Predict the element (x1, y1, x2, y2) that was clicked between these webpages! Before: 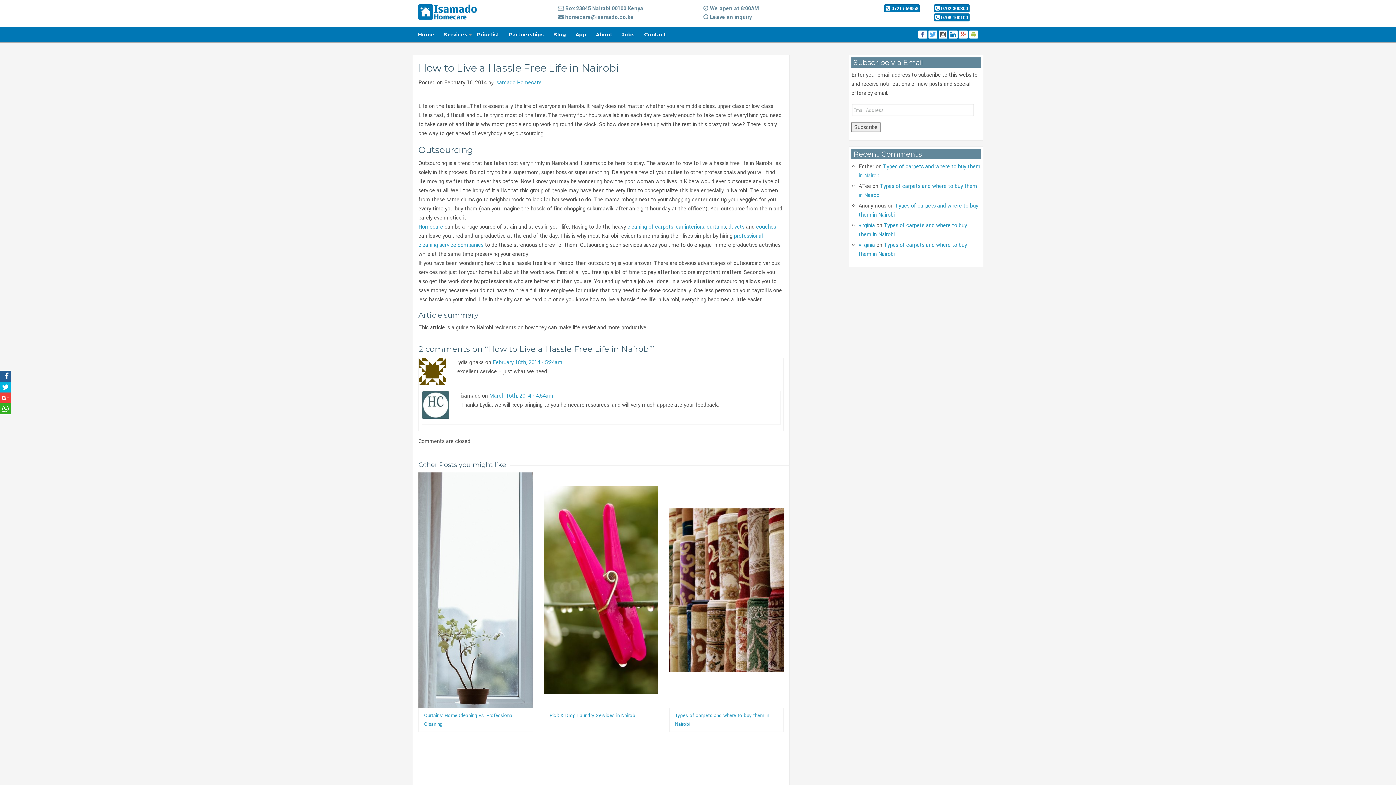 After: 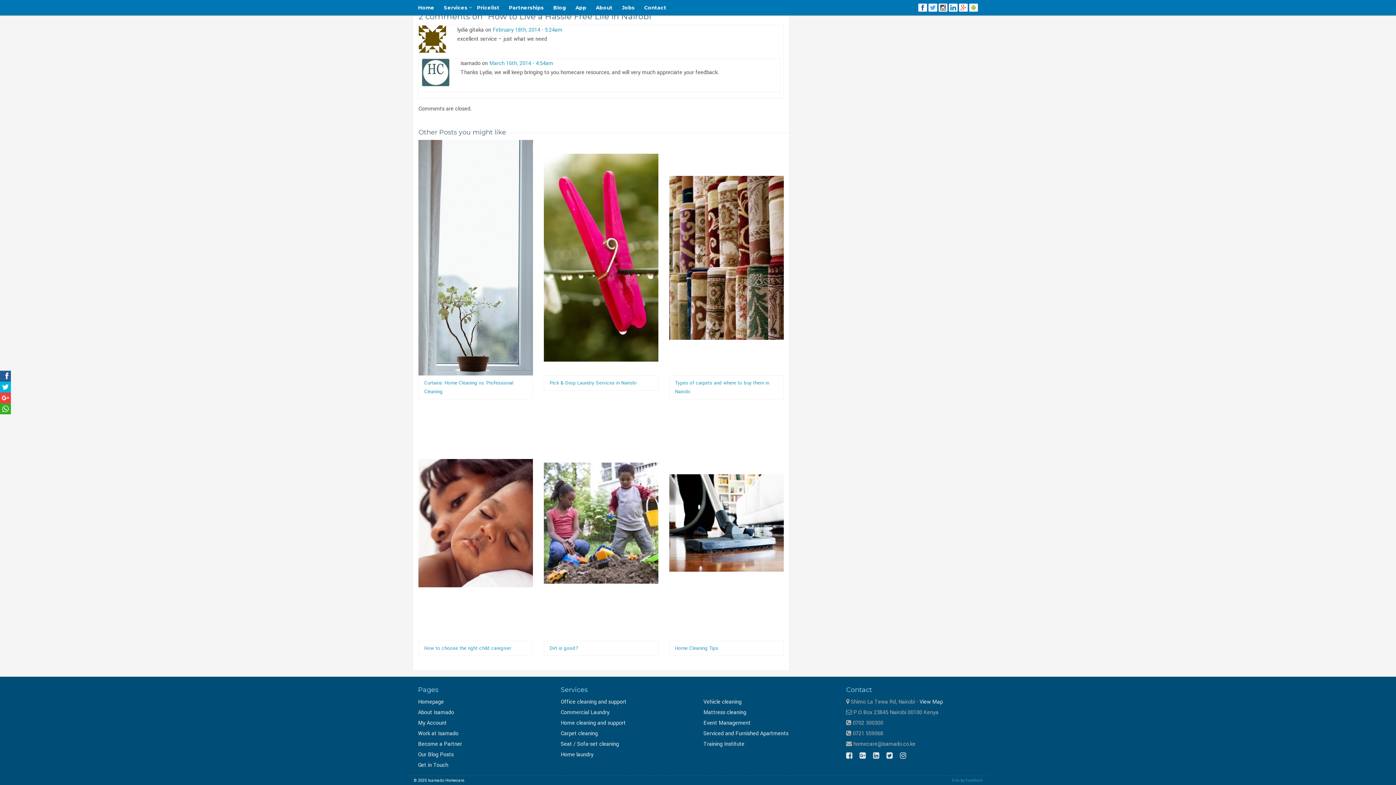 Action: label: February 18th, 2014 - 5:24am bbox: (492, 358, 562, 366)